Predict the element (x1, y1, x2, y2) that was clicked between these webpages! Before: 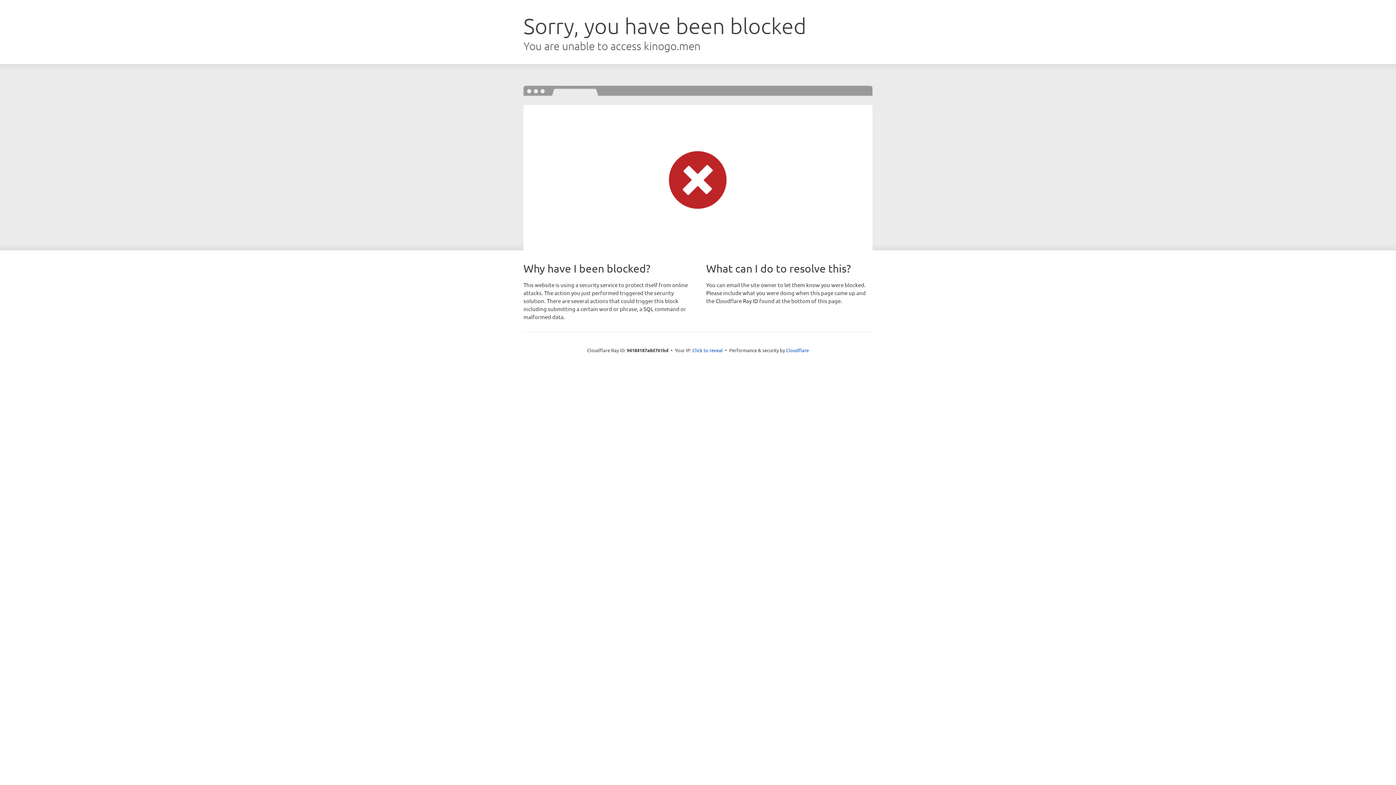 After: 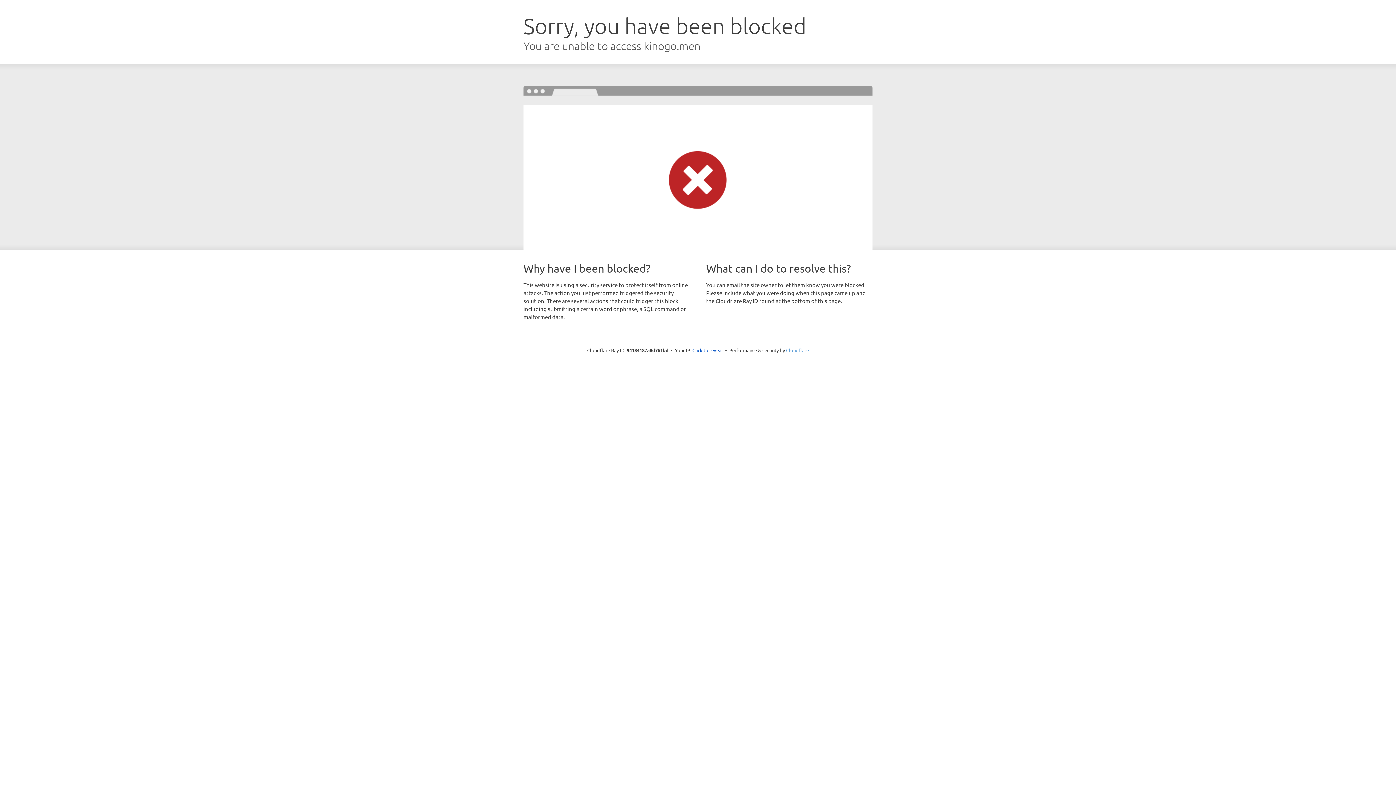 Action: label: Cloudflare bbox: (786, 347, 809, 353)